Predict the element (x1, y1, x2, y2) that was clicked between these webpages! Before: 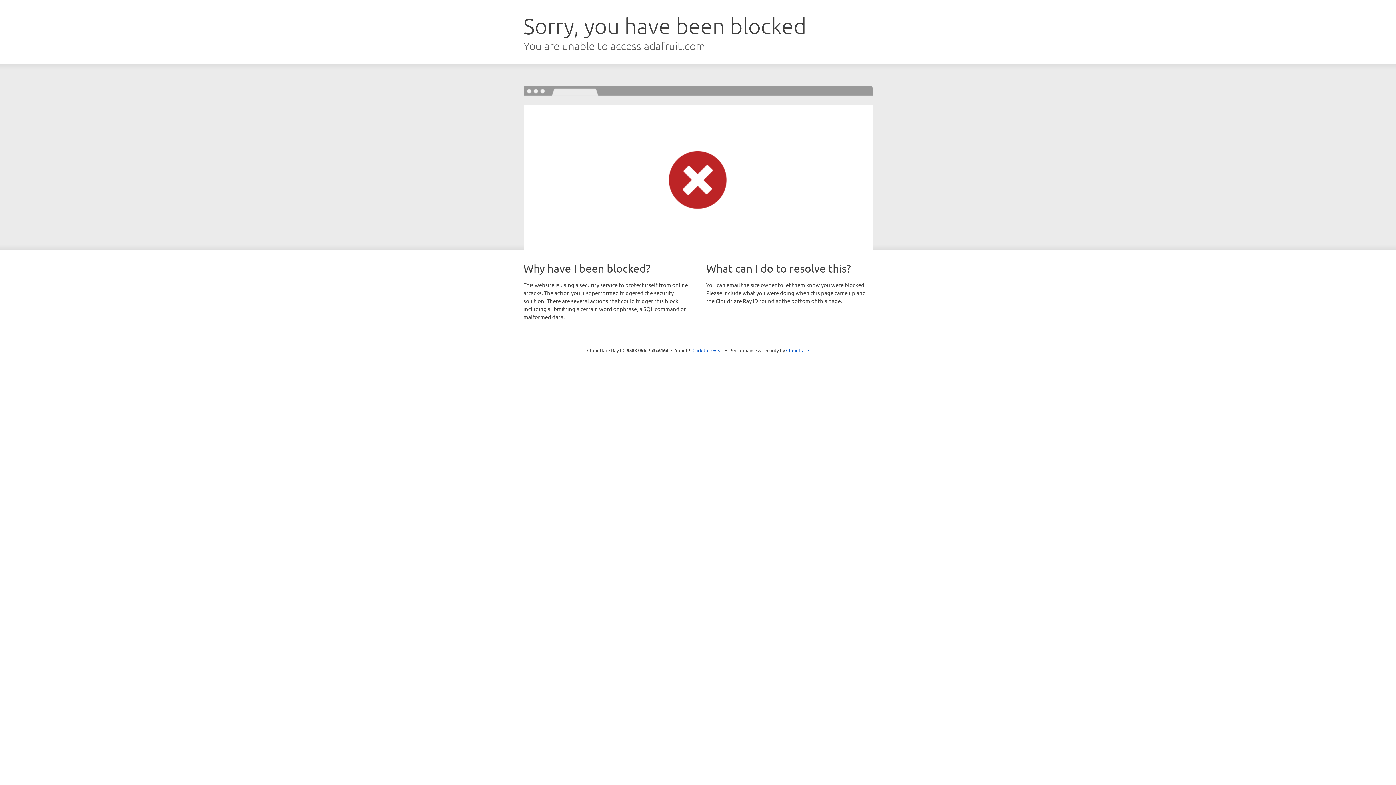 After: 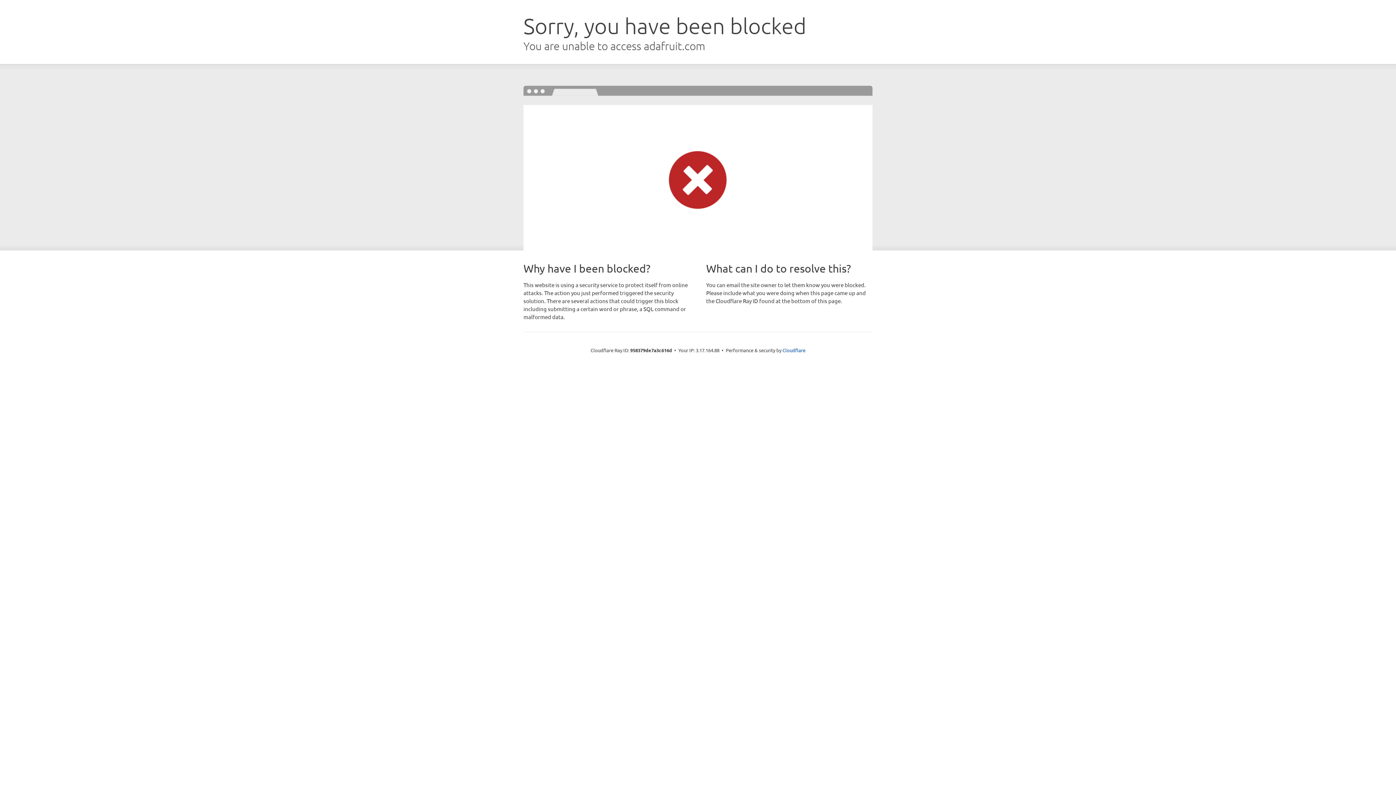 Action: label: Click to reveal bbox: (692, 346, 723, 353)